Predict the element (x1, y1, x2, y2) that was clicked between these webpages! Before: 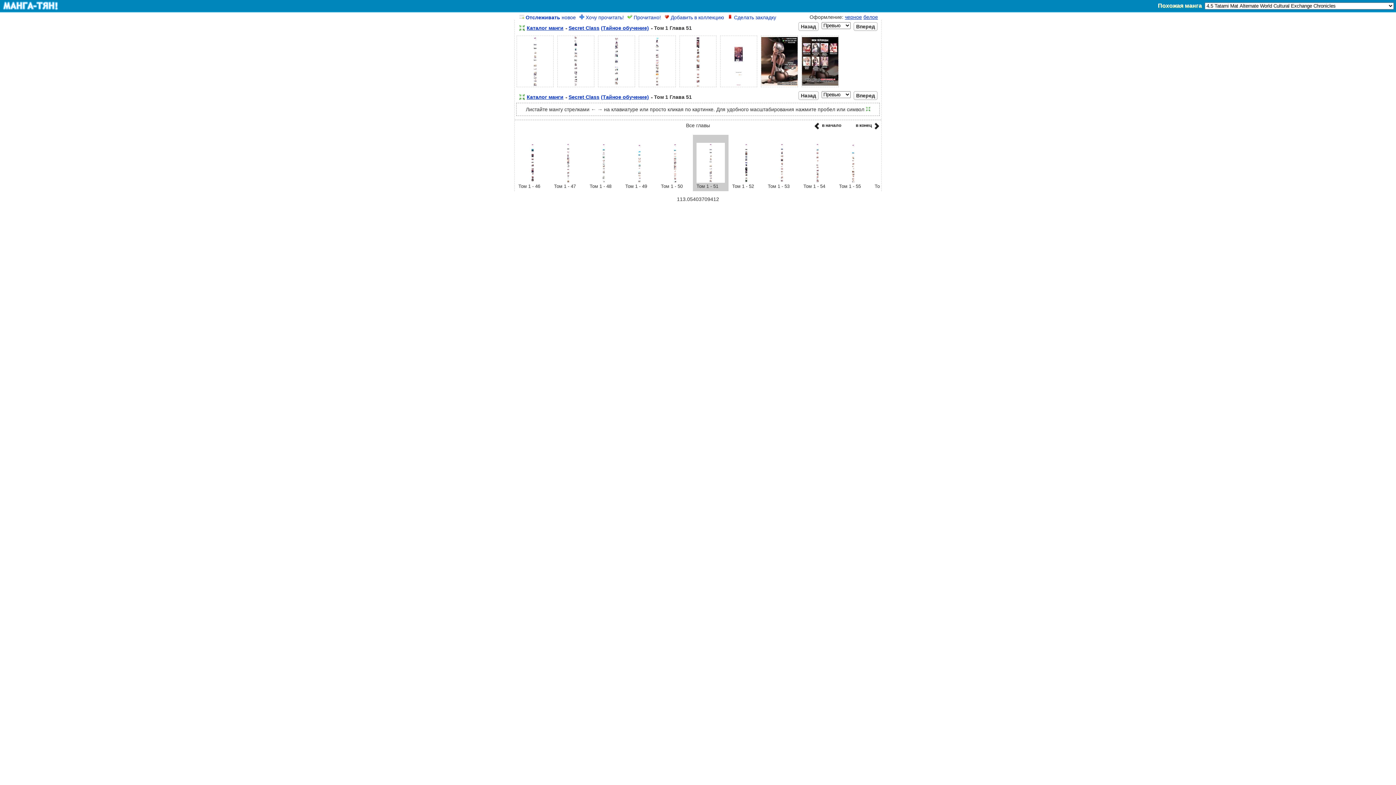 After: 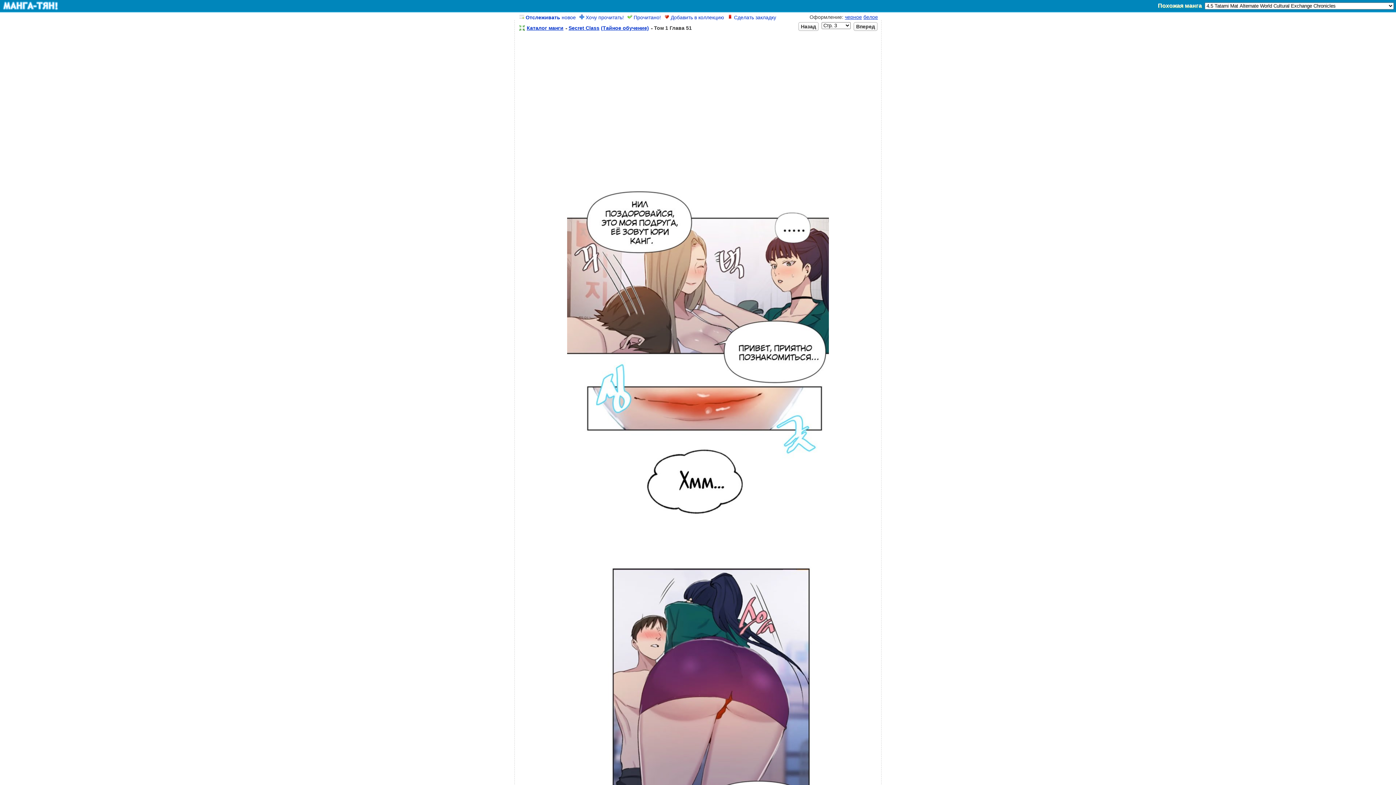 Action: bbox: (596, 84, 637, 90)